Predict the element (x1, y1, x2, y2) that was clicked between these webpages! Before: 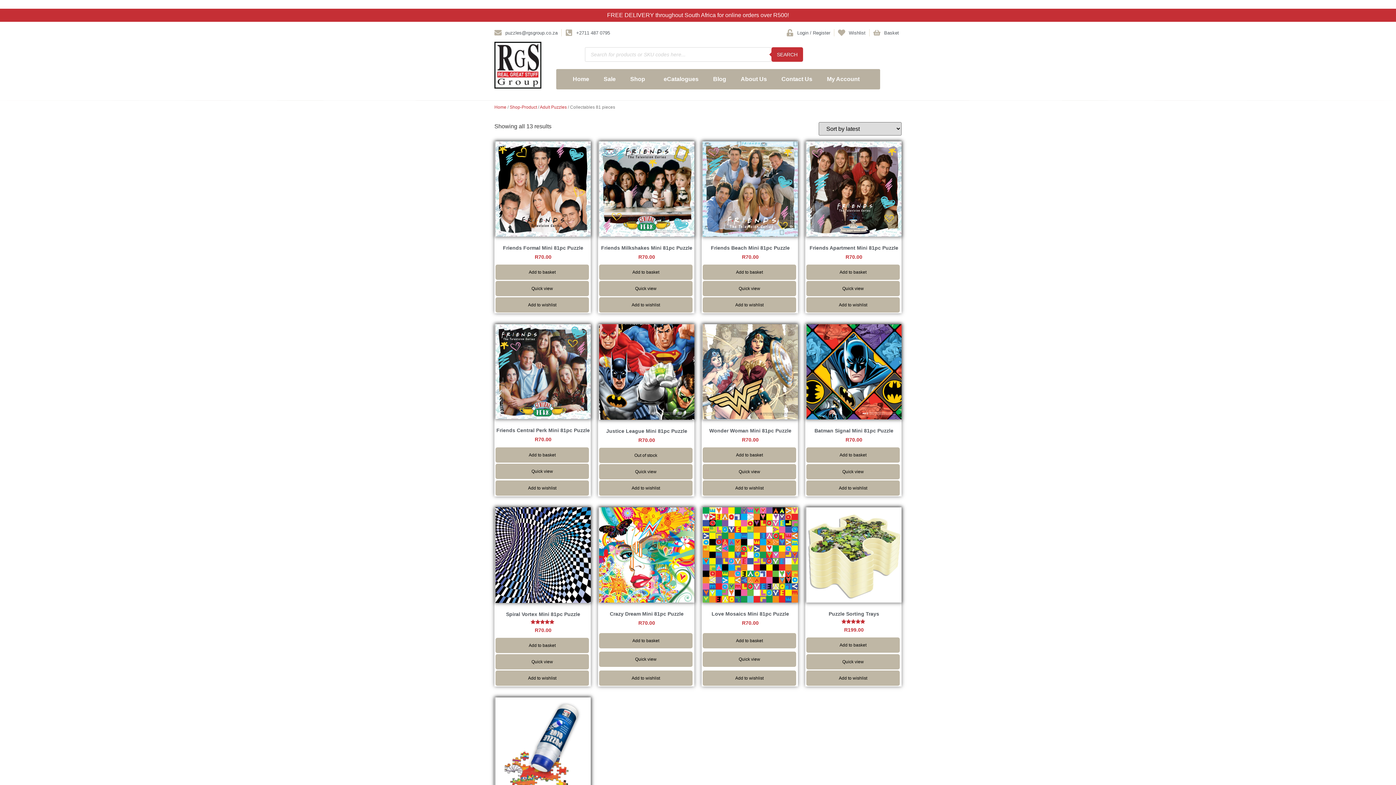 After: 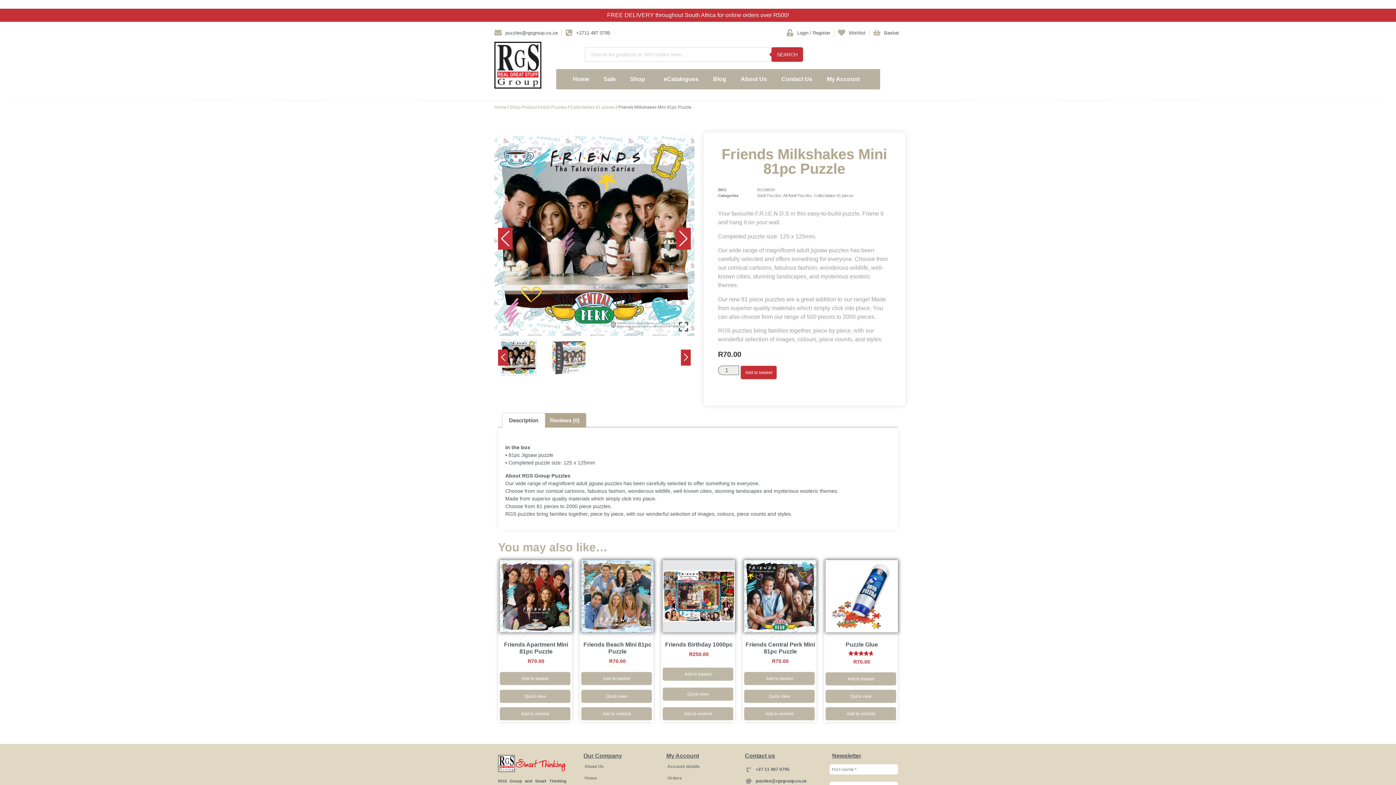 Action: bbox: (599, 141, 694, 263) label: Friends Milkshakes Mini 81pc Puzzle
R70.00